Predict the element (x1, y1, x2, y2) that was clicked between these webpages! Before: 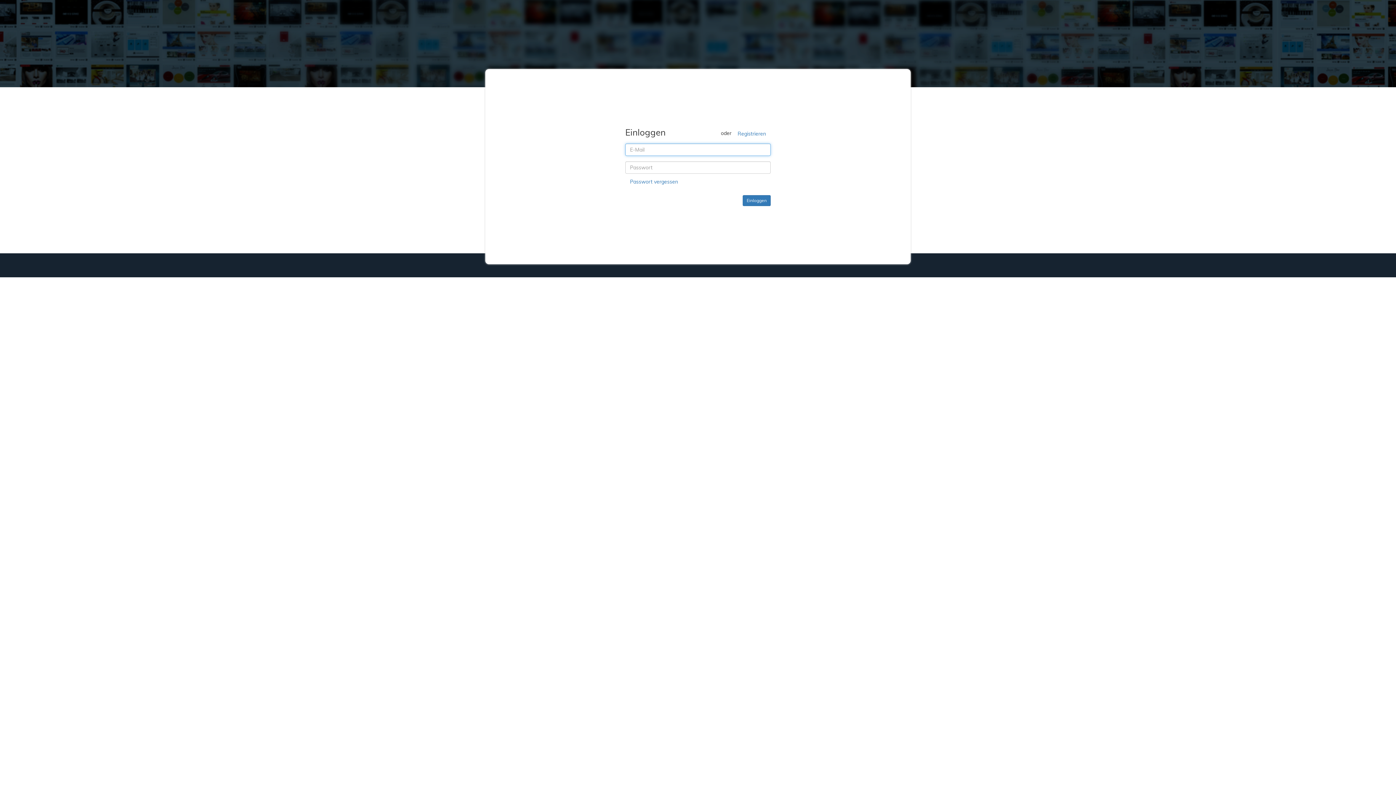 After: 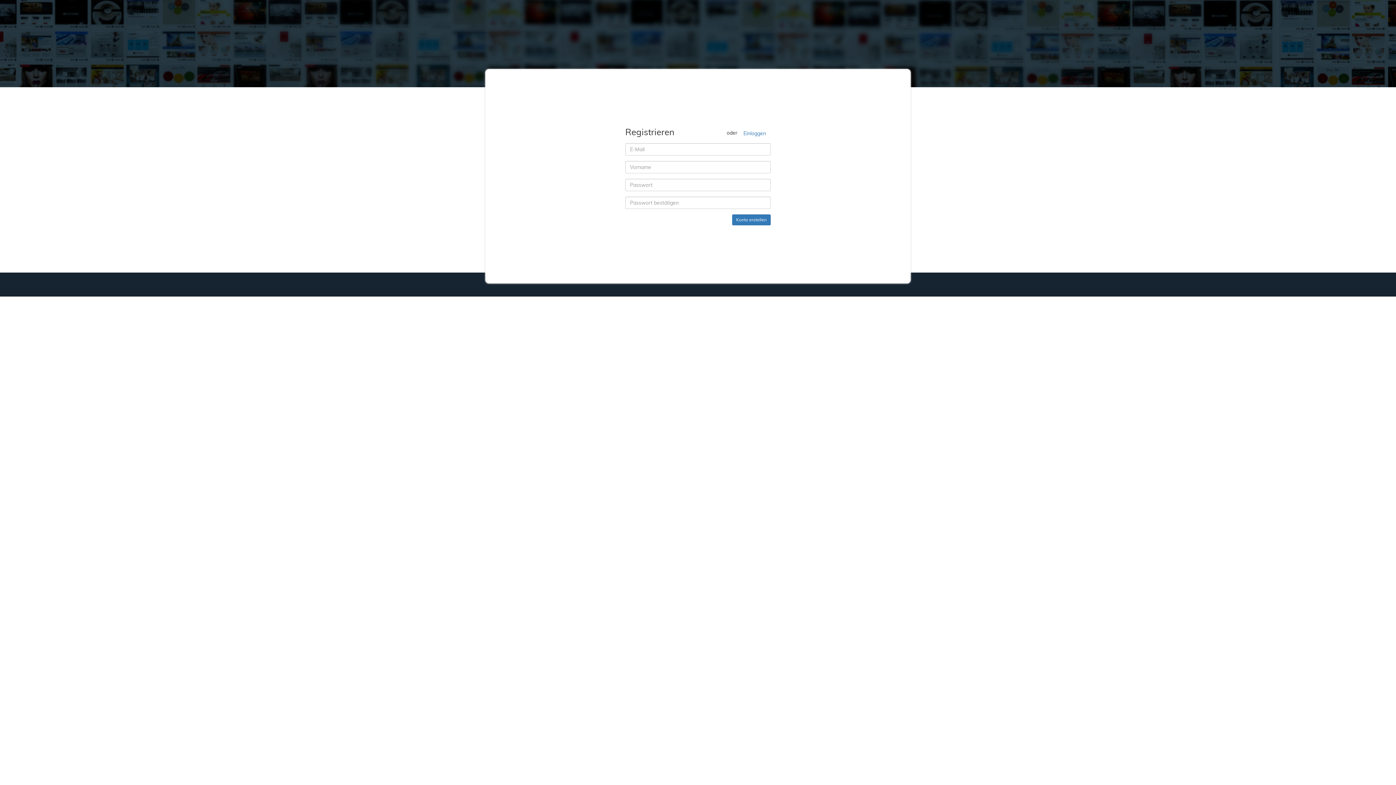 Action: label: Registrieren bbox: (733, 127, 770, 140)